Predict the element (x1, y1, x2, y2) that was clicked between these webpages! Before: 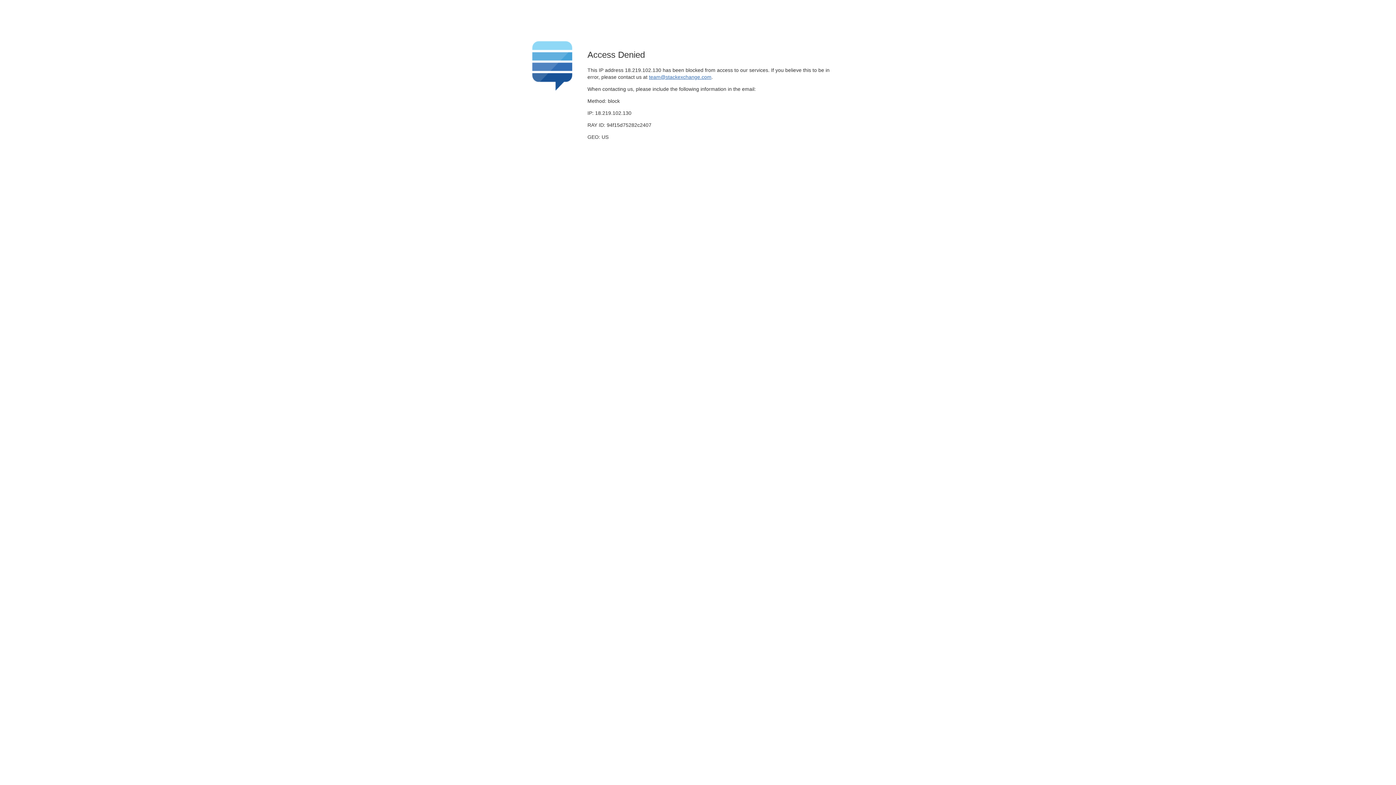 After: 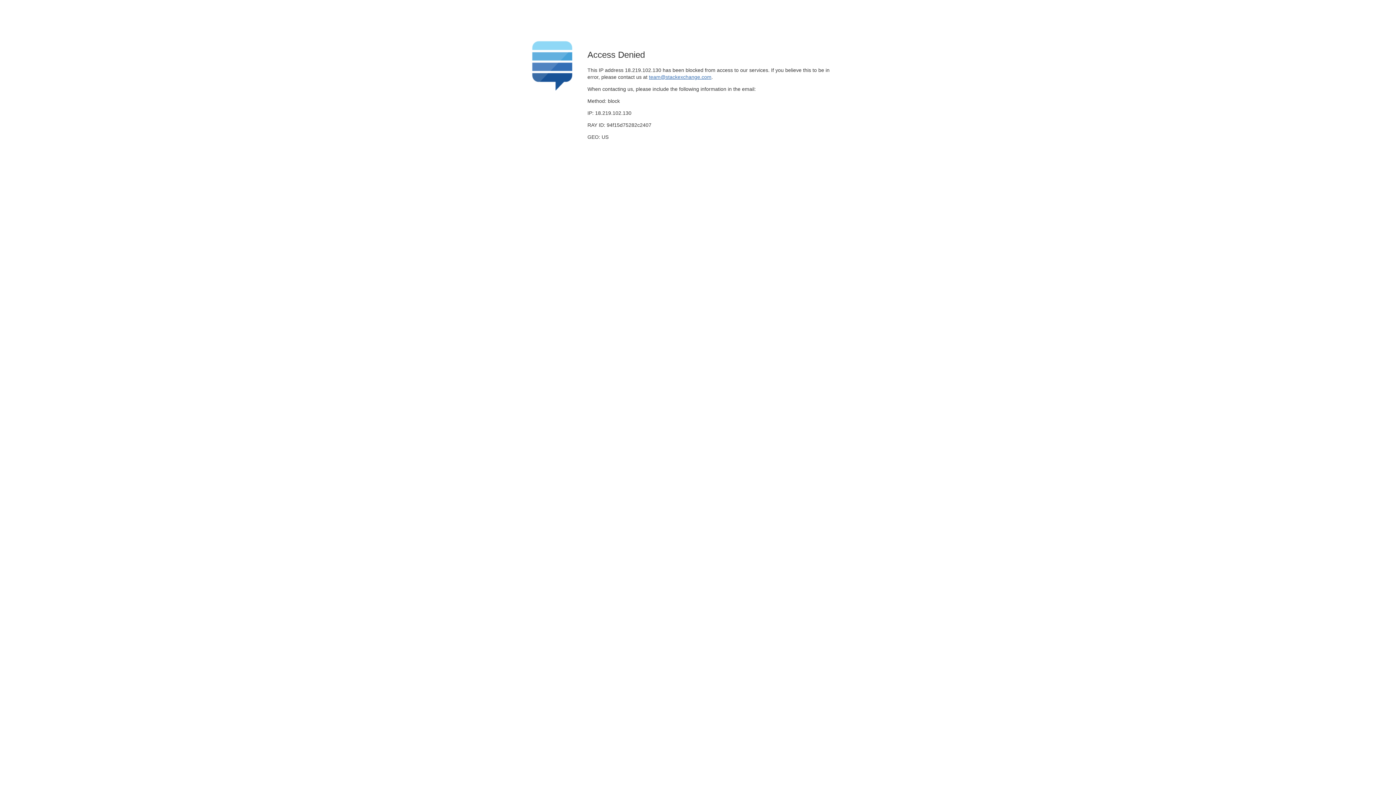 Action: label: team@stackexchange.com bbox: (649, 74, 711, 79)